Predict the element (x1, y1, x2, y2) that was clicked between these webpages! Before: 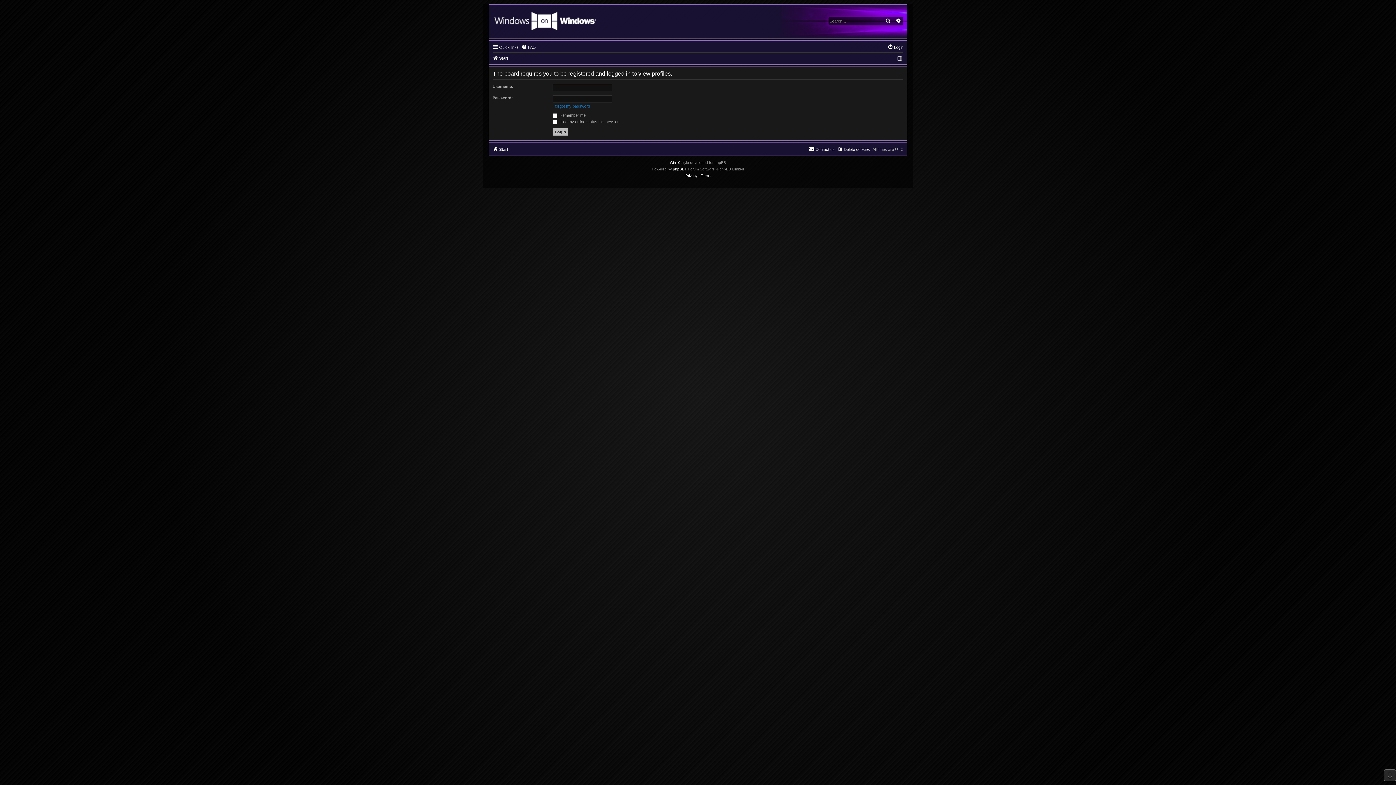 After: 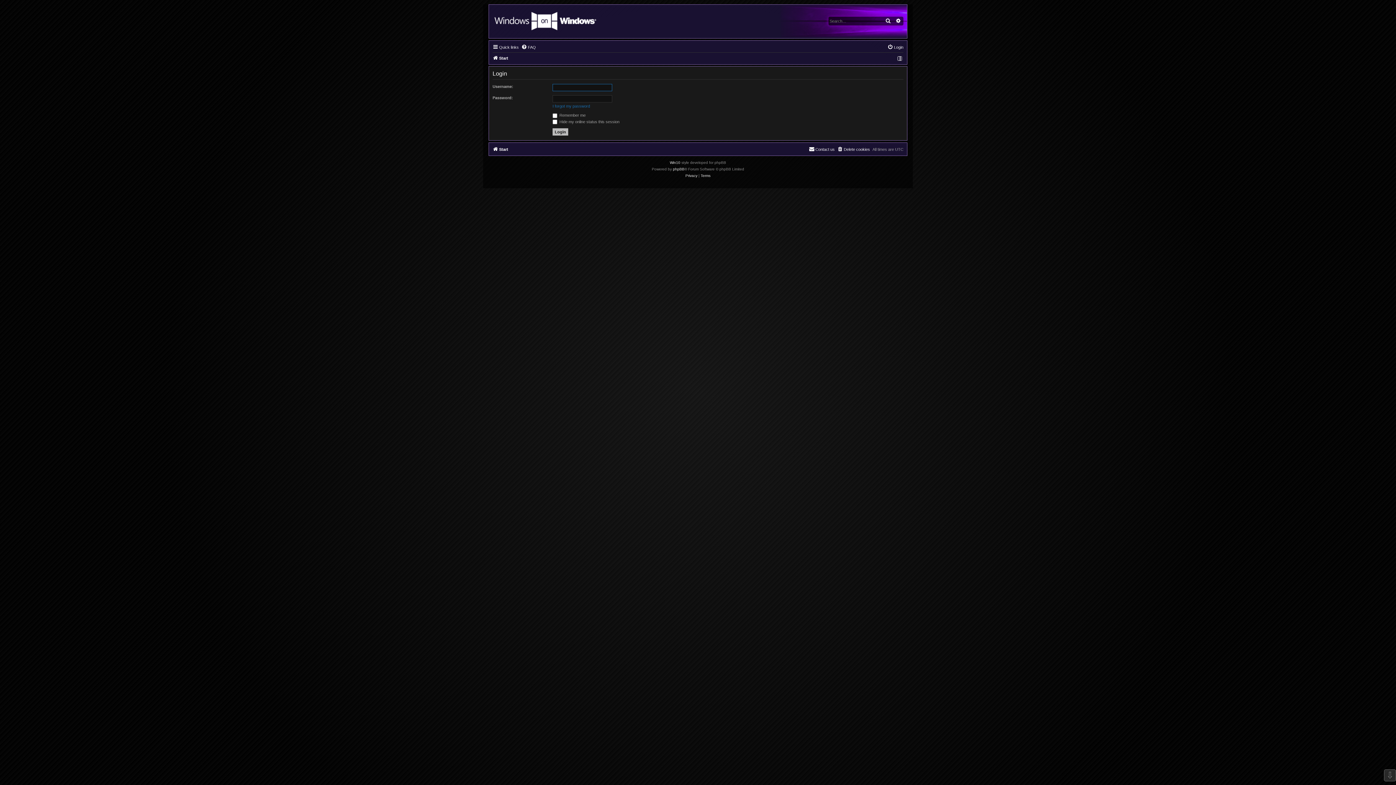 Action: bbox: (887, 42, 903, 51) label: Login